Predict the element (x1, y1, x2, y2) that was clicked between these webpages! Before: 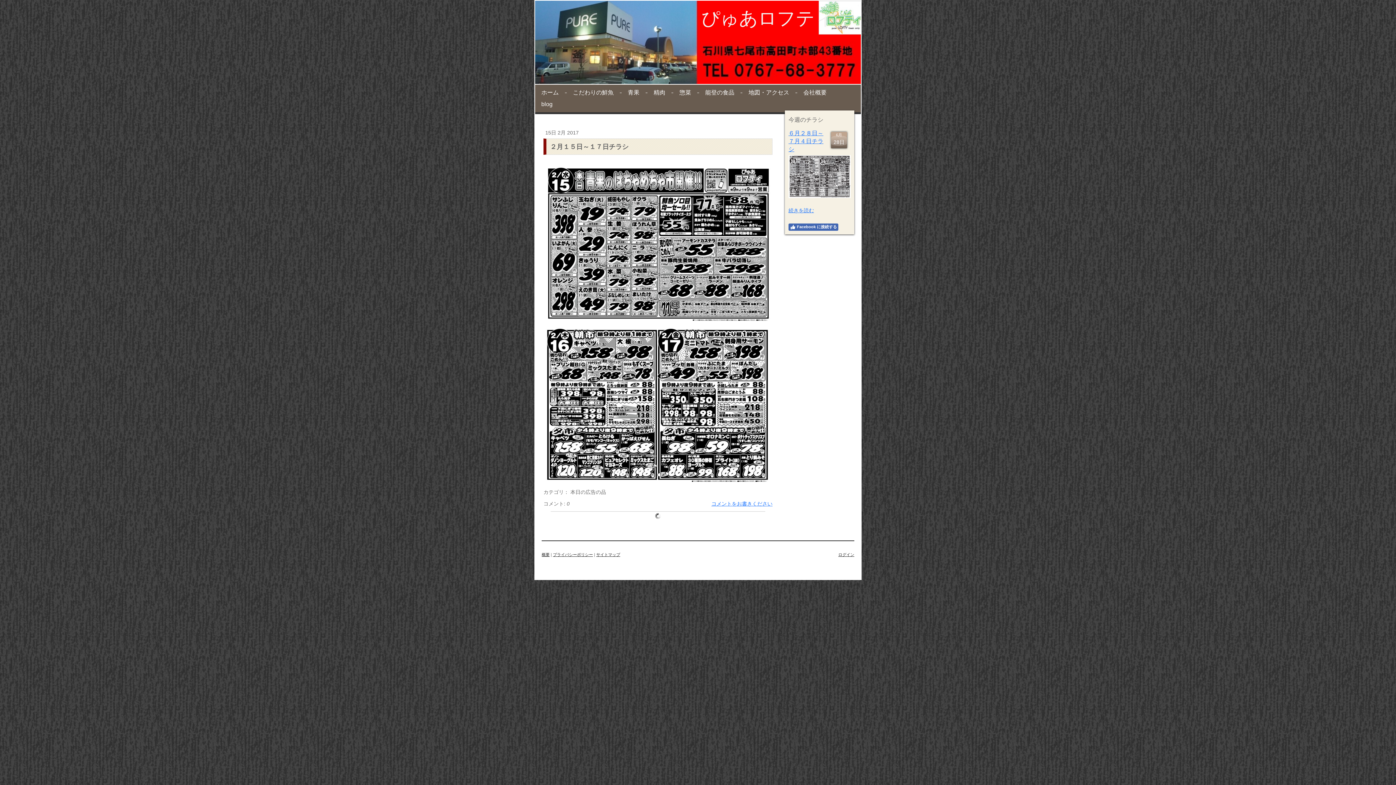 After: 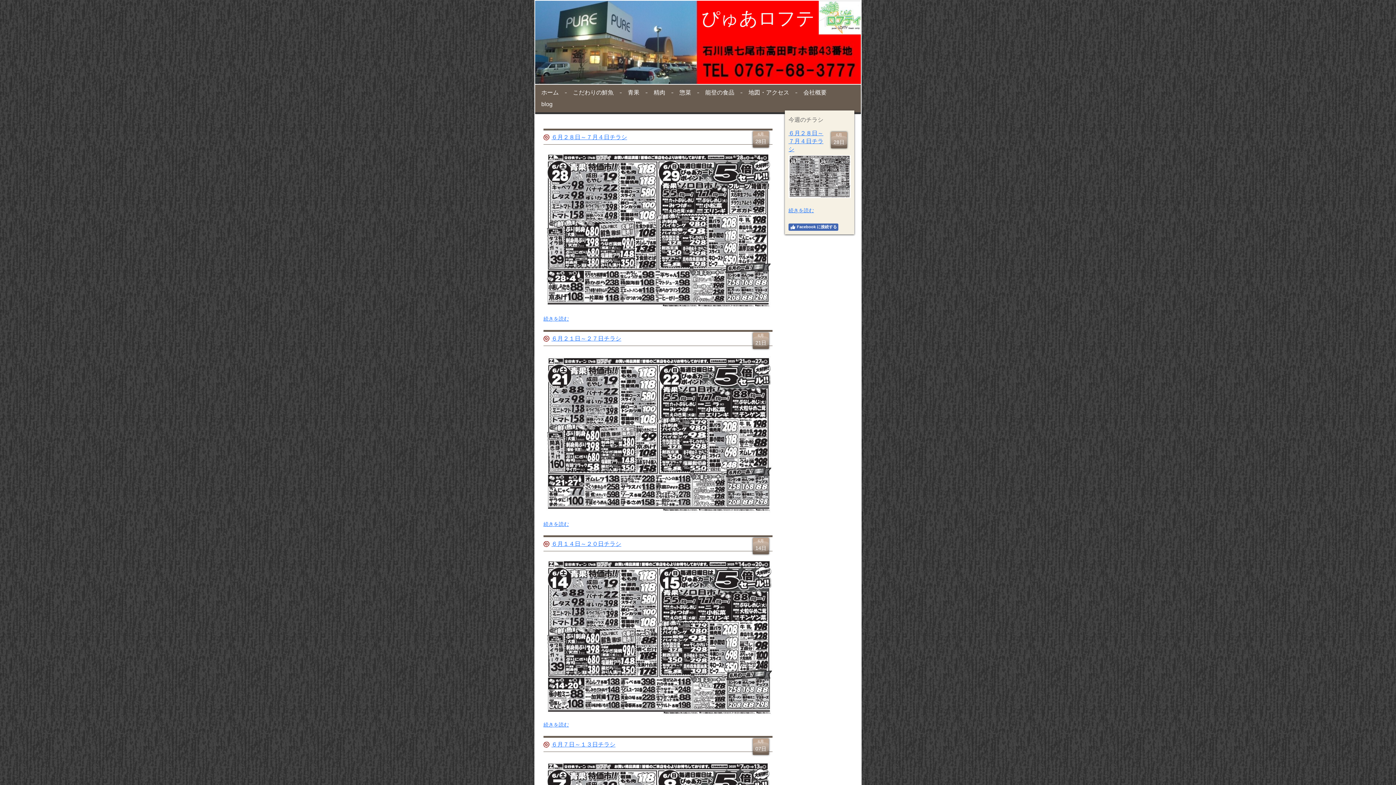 Action: bbox: (537, 98, 557, 110) label: blog